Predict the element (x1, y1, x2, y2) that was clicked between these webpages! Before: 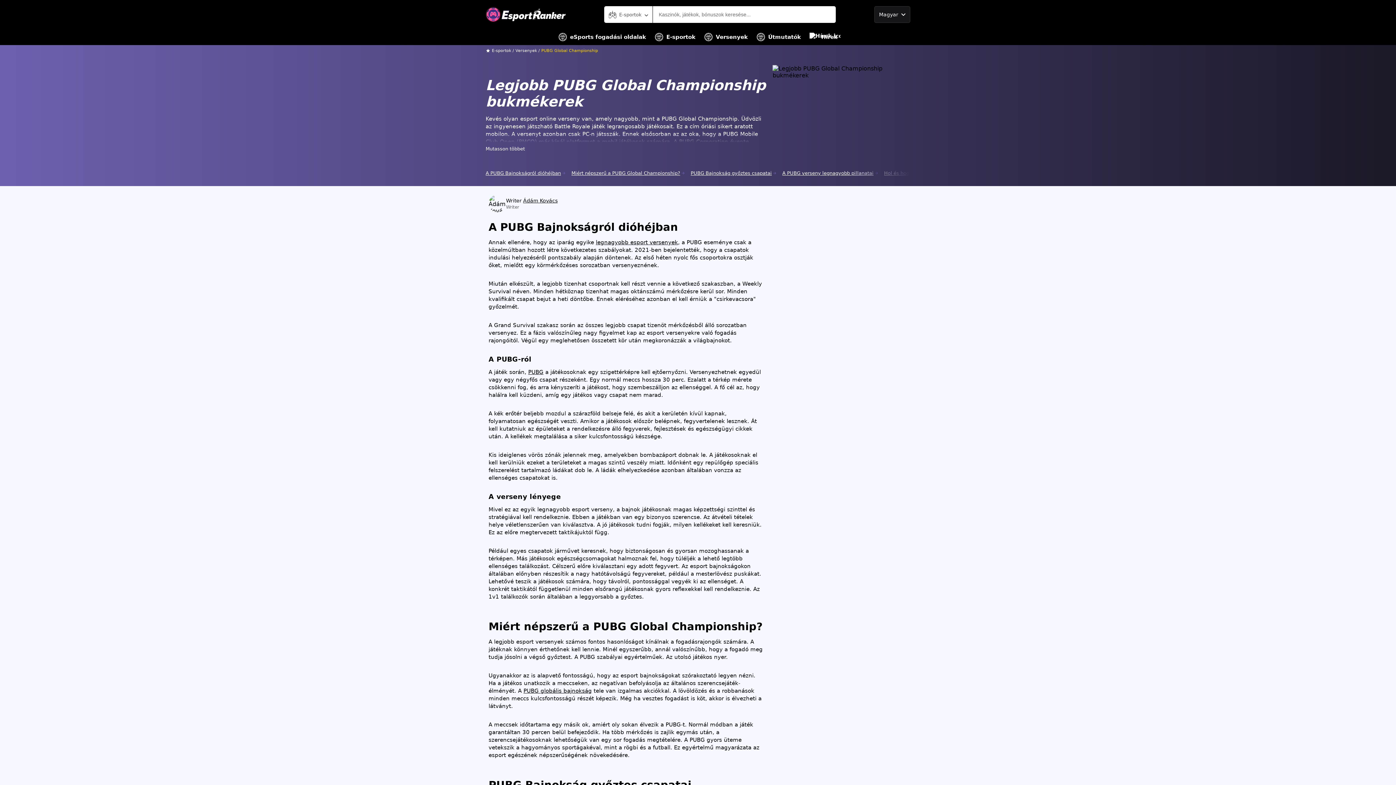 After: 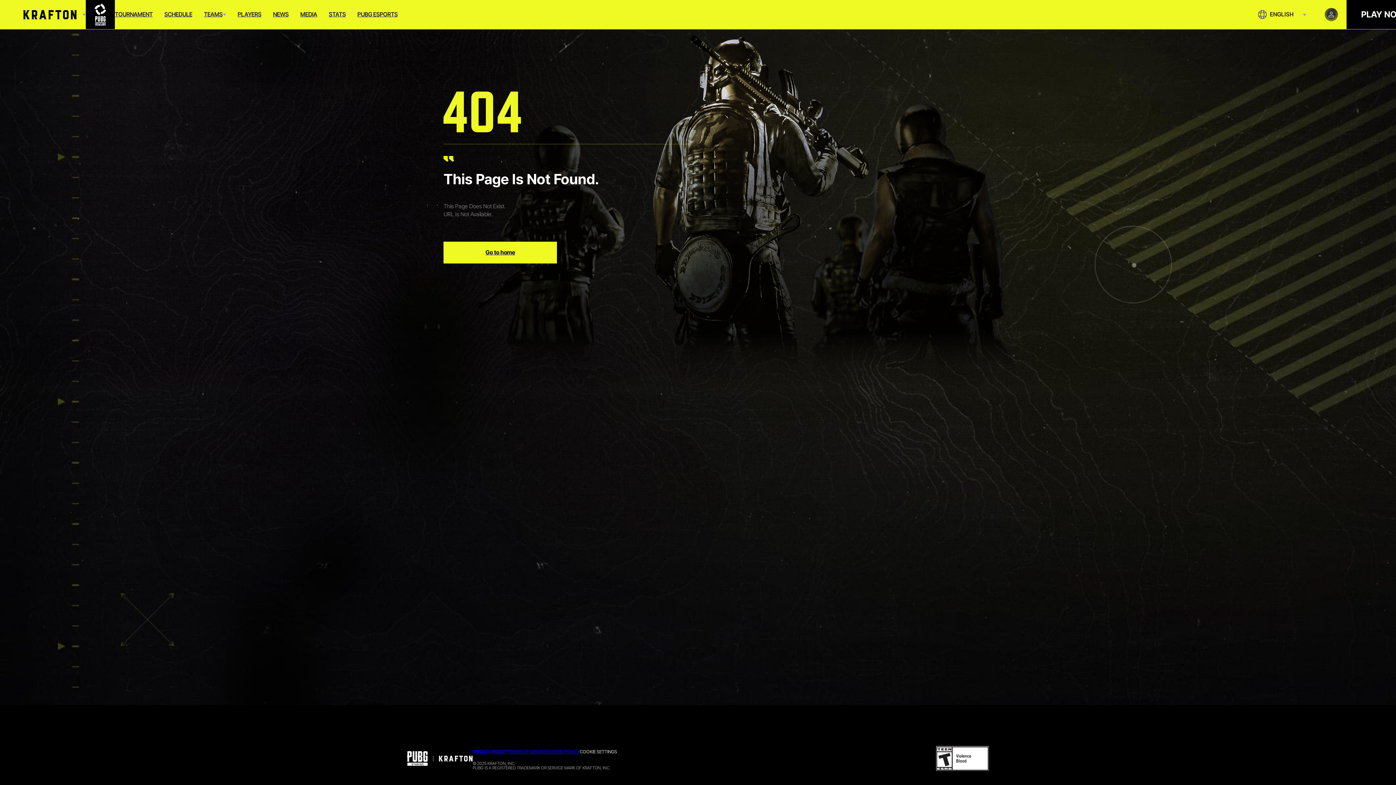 Action: label: PUBG globális bajnokság bbox: (523, 687, 592, 694)